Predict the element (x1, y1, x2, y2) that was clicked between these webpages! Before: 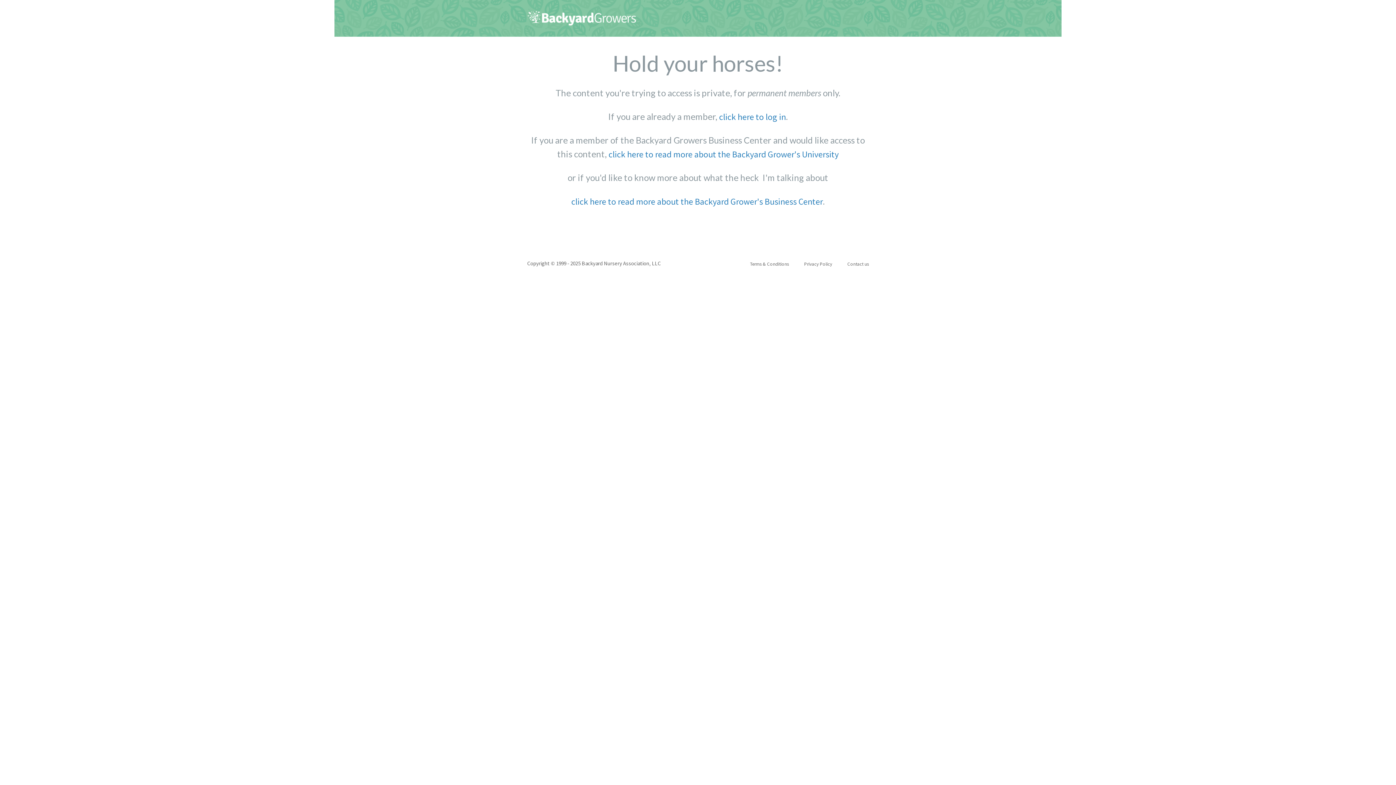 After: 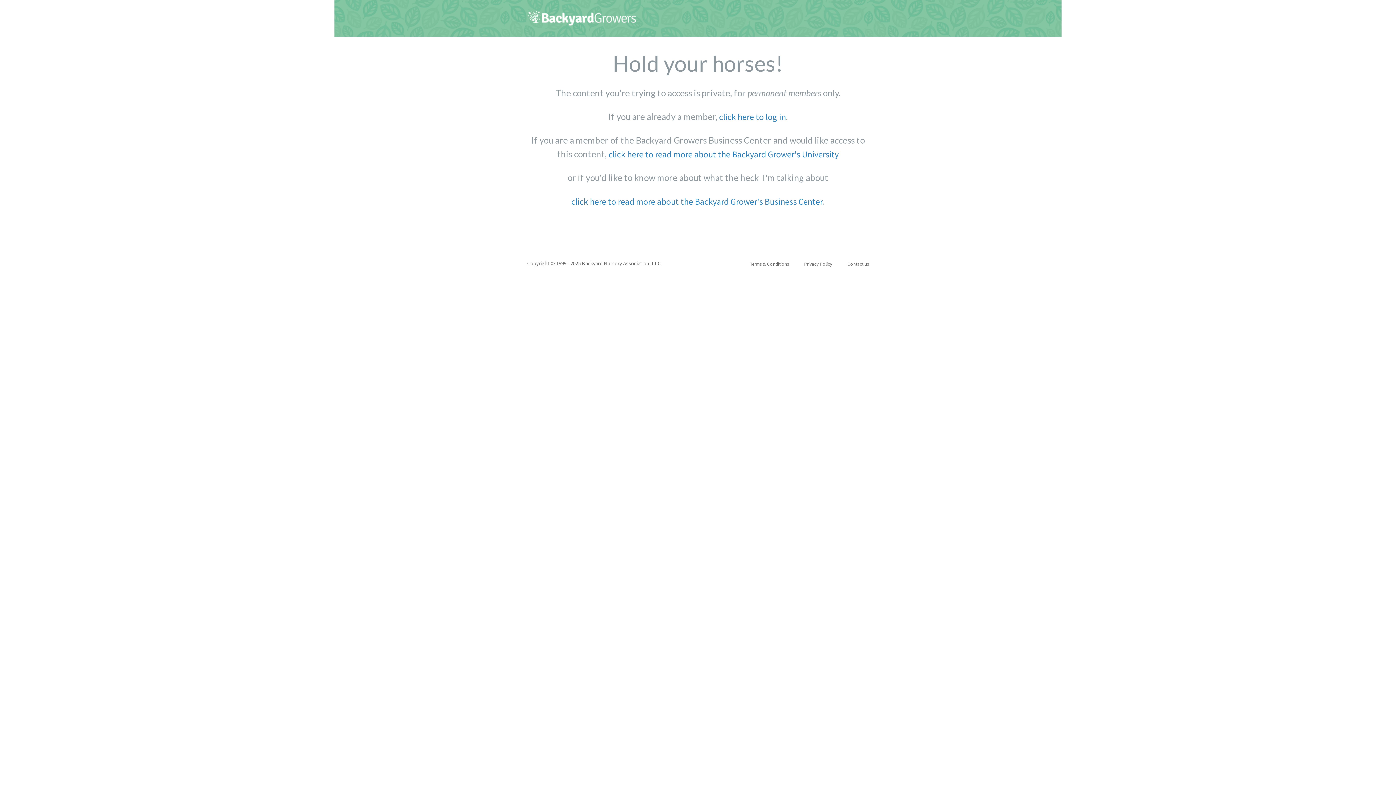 Action: label: Contact us bbox: (847, 261, 869, 267)